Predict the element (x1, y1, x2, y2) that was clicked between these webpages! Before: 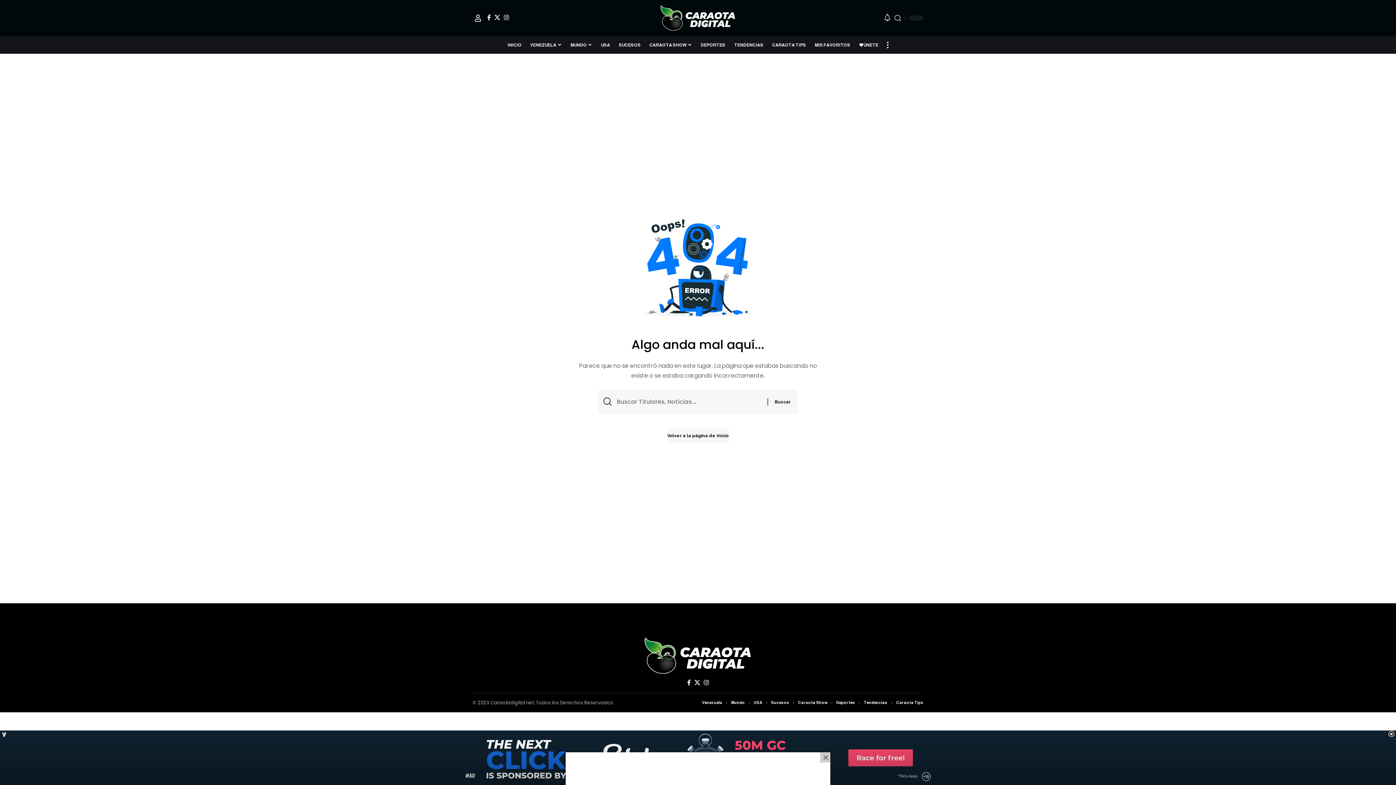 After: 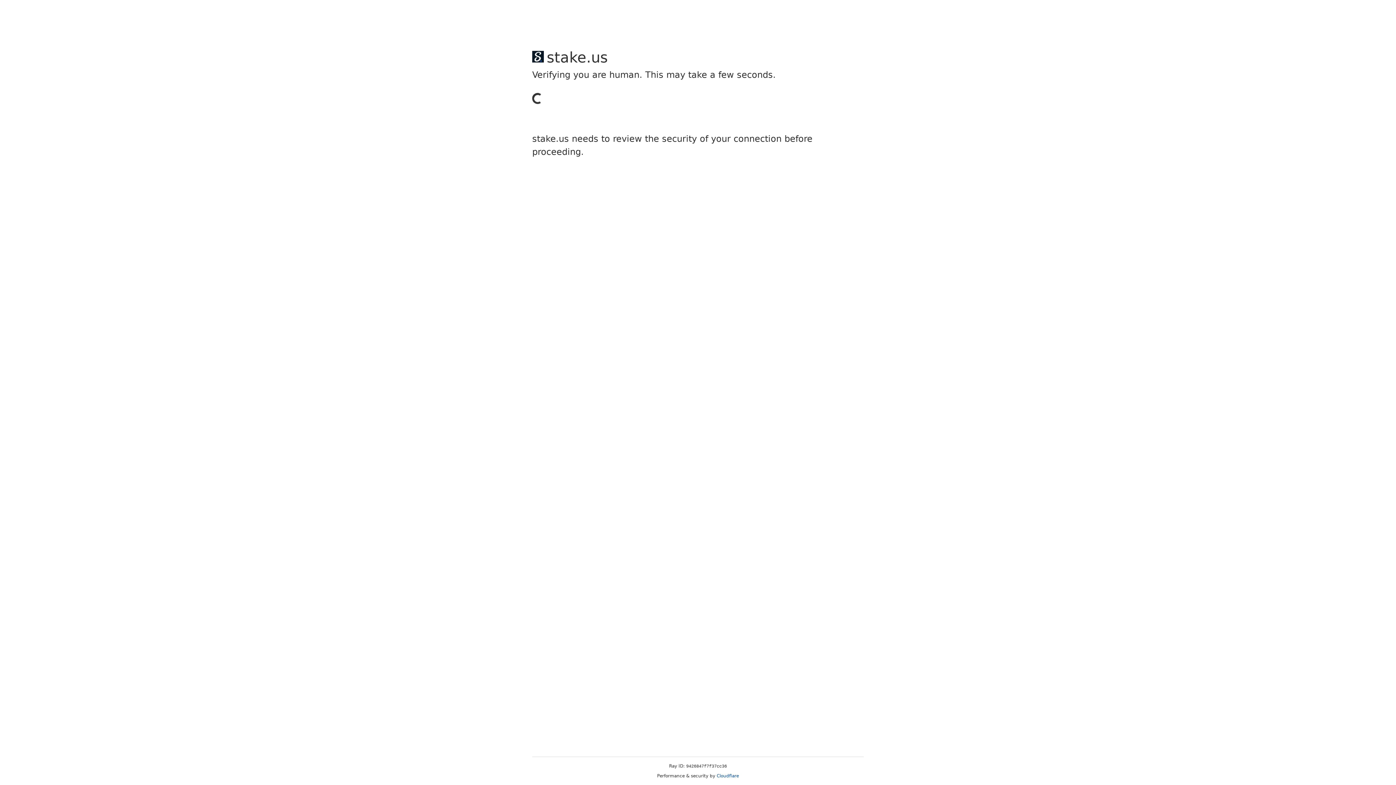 Action: bbox: (614, 37, 645, 52) label: SUCESOS